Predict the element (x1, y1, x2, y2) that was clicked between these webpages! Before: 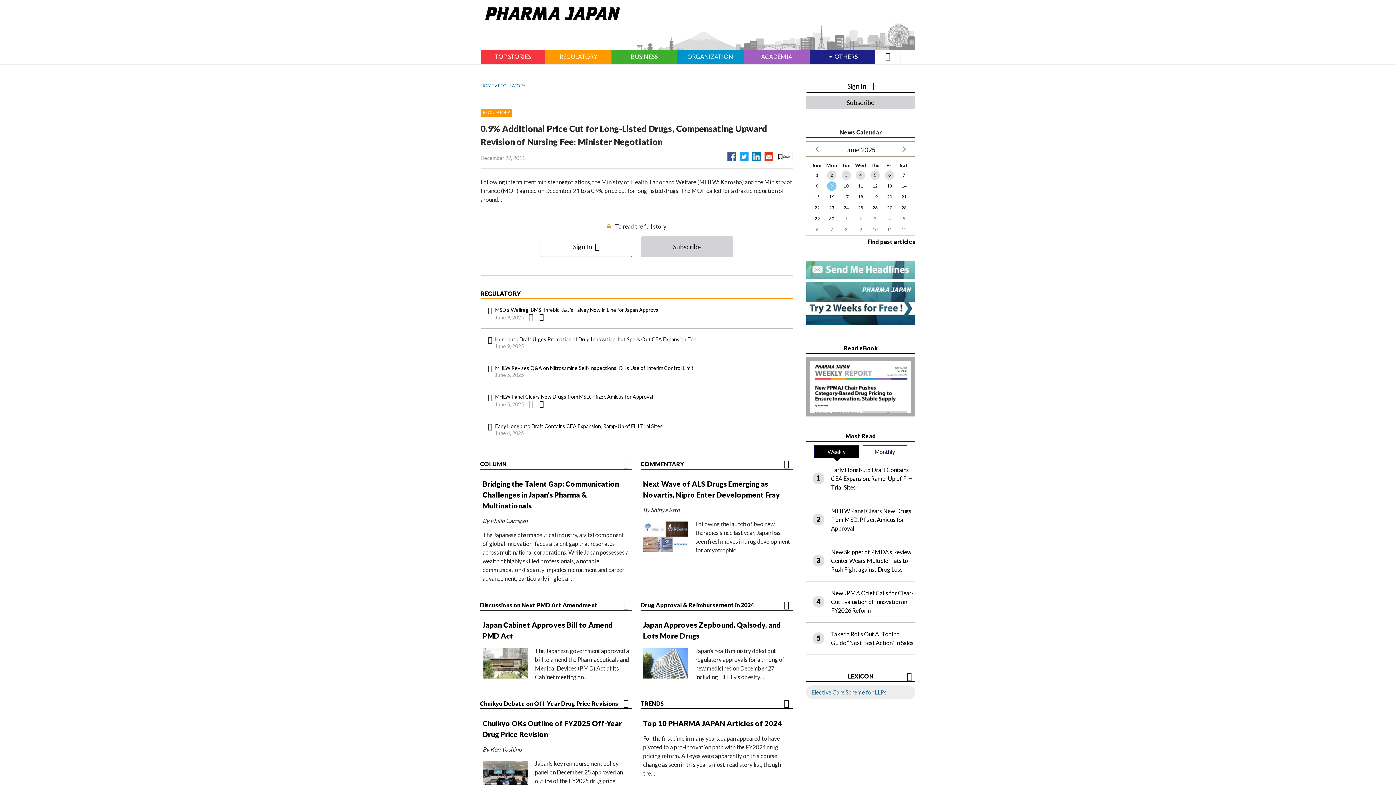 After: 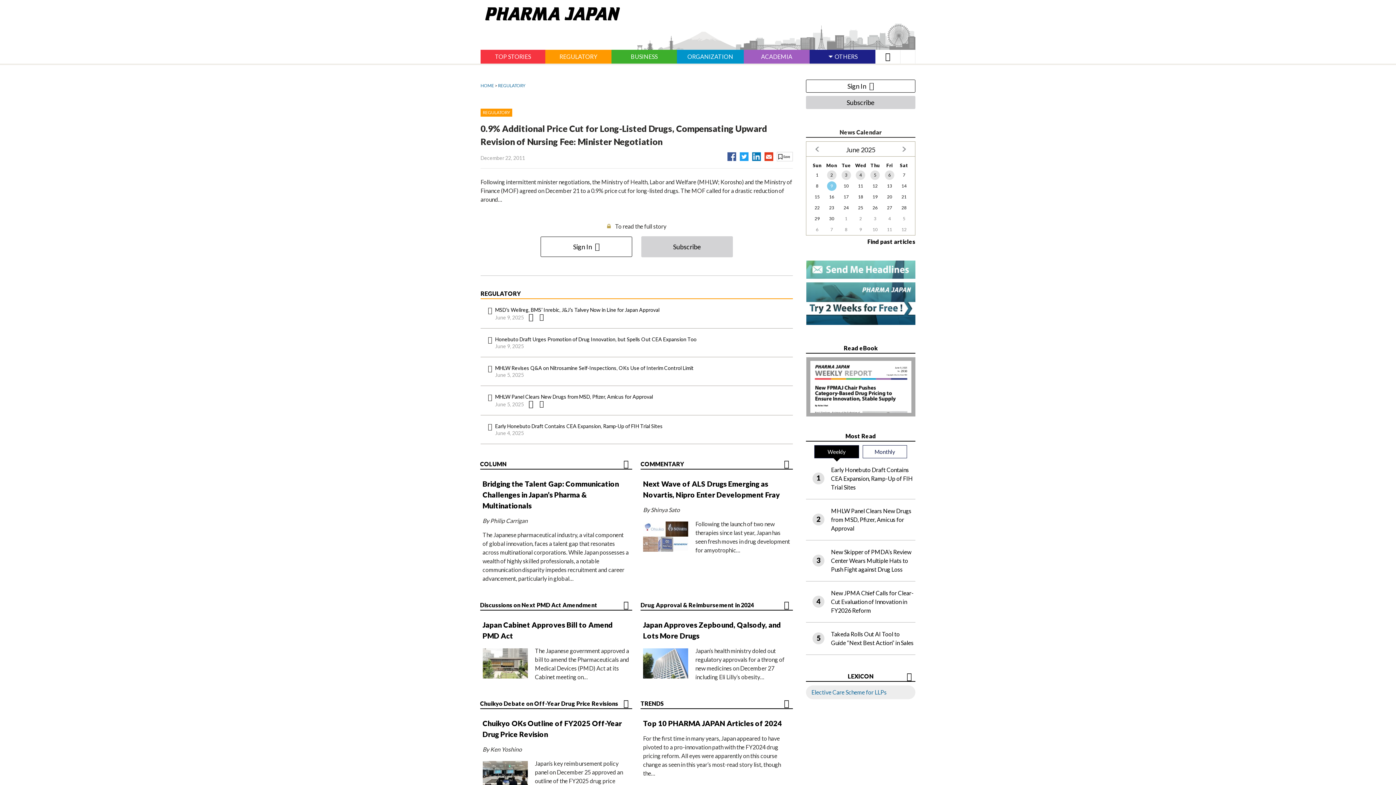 Action: label: 22 bbox: (810, 202, 824, 213)